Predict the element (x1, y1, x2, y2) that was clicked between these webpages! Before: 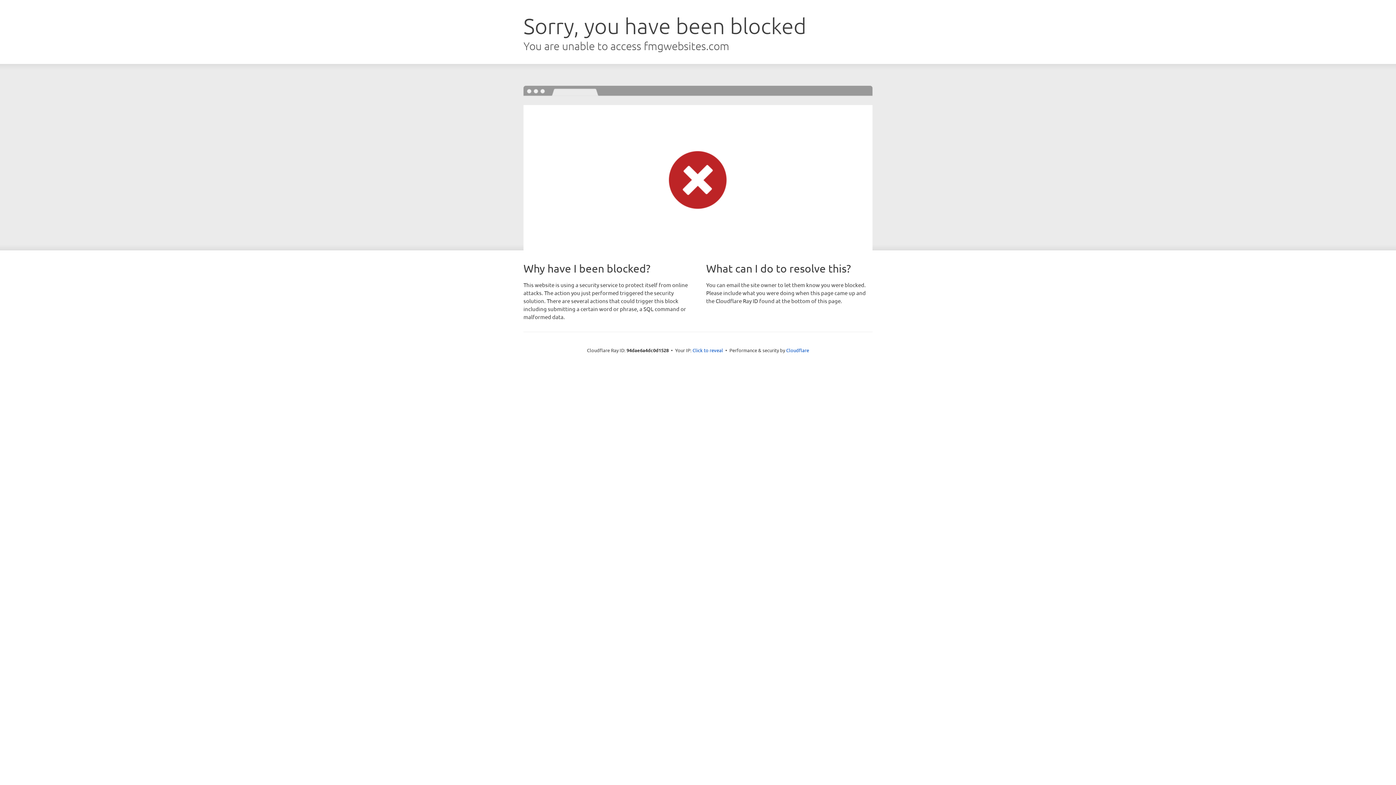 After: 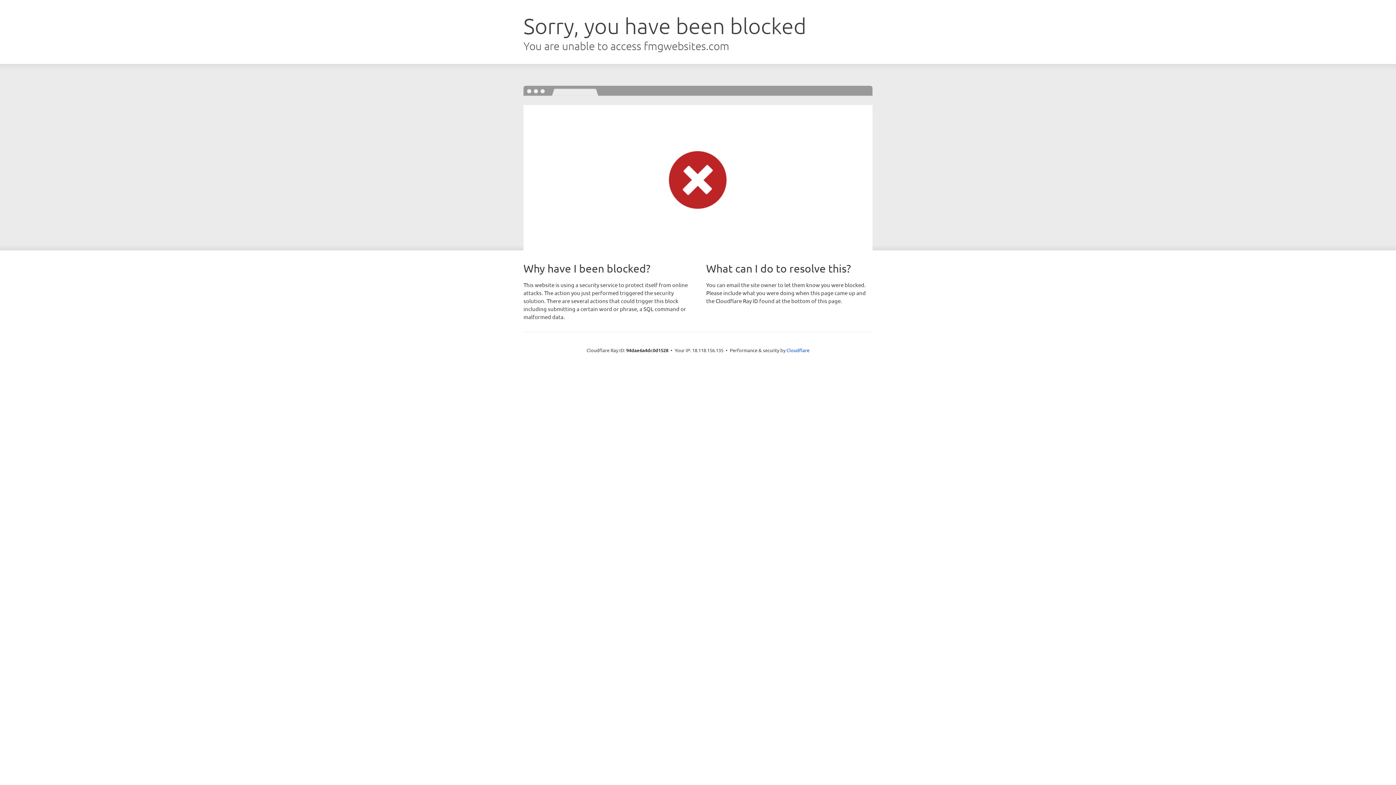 Action: bbox: (692, 346, 723, 353) label: Click to reveal